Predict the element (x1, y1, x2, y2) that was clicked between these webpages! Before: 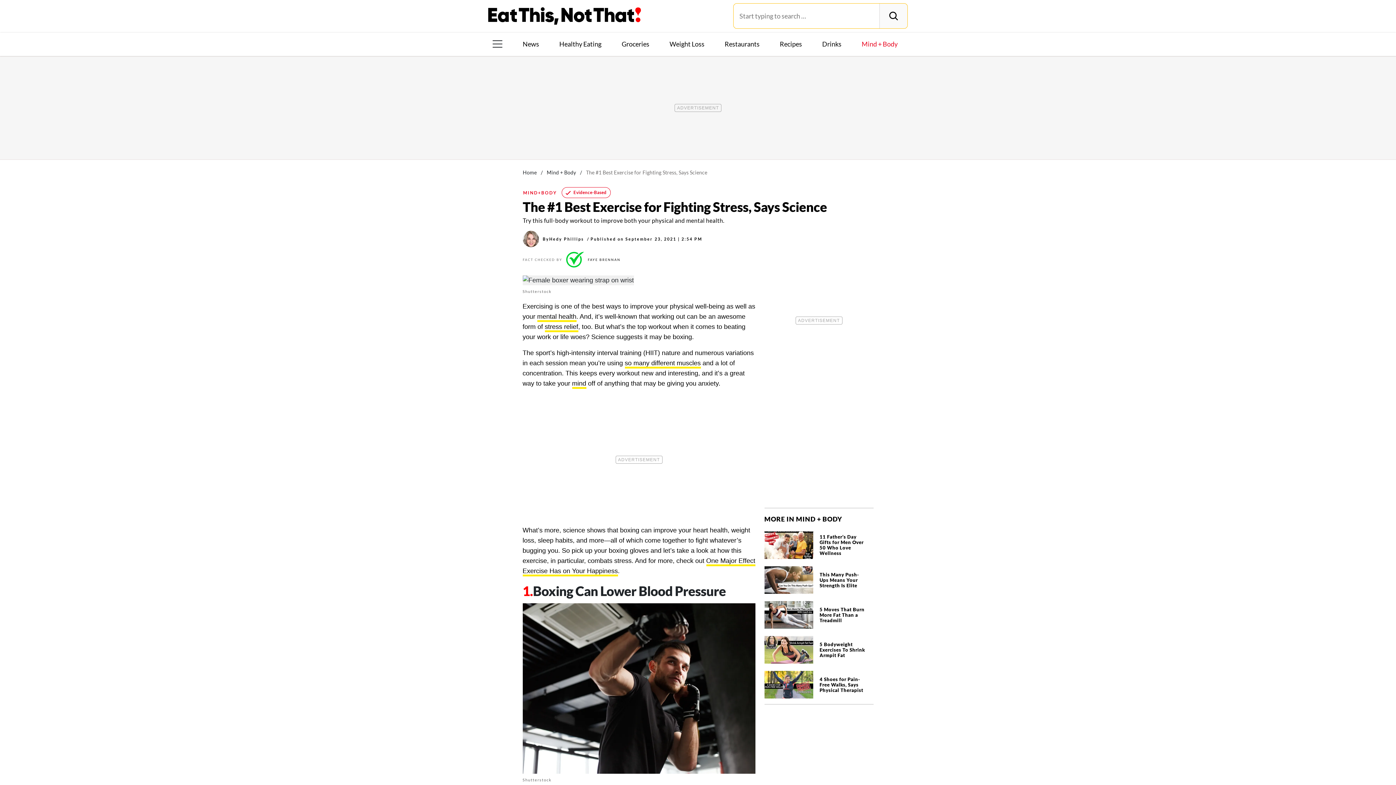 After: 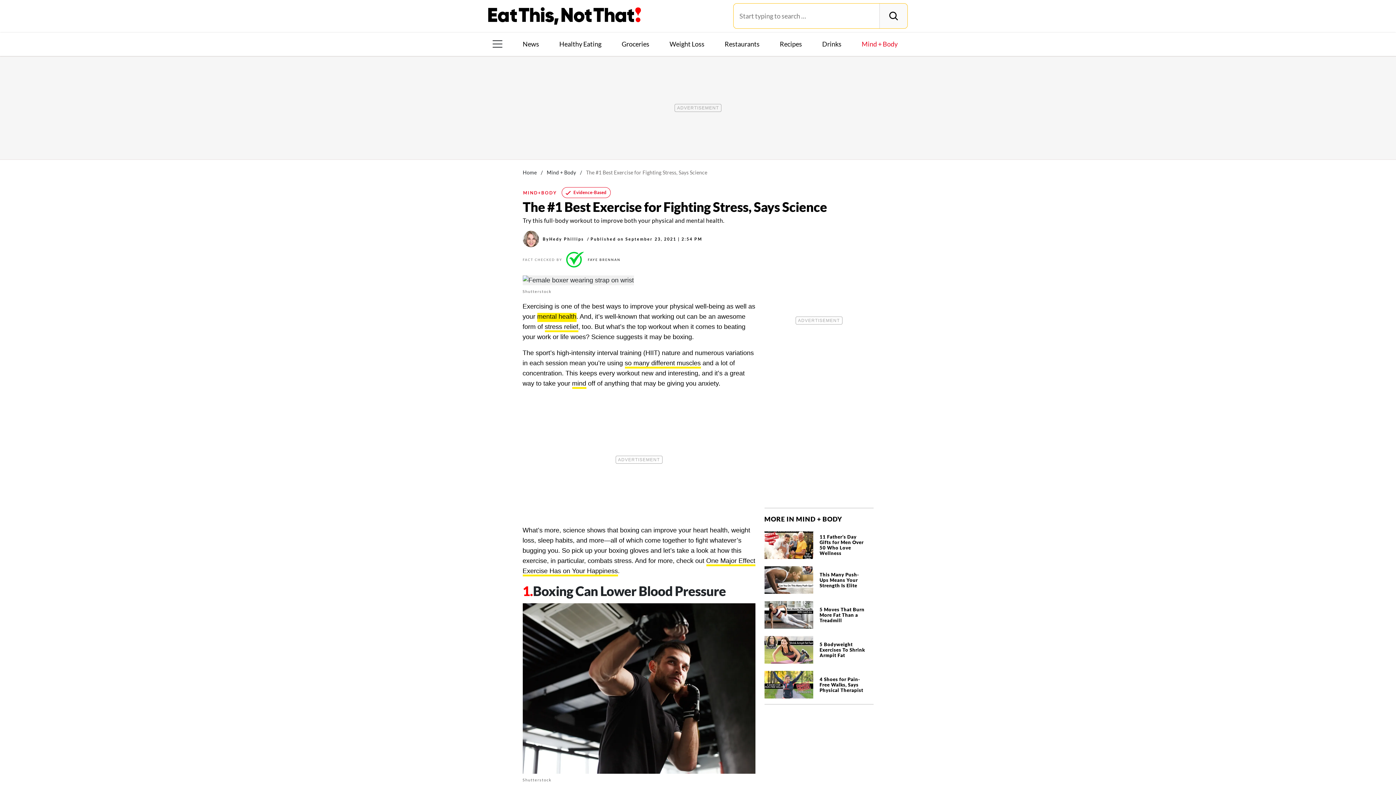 Action: bbox: (537, 313, 576, 322) label: mental health